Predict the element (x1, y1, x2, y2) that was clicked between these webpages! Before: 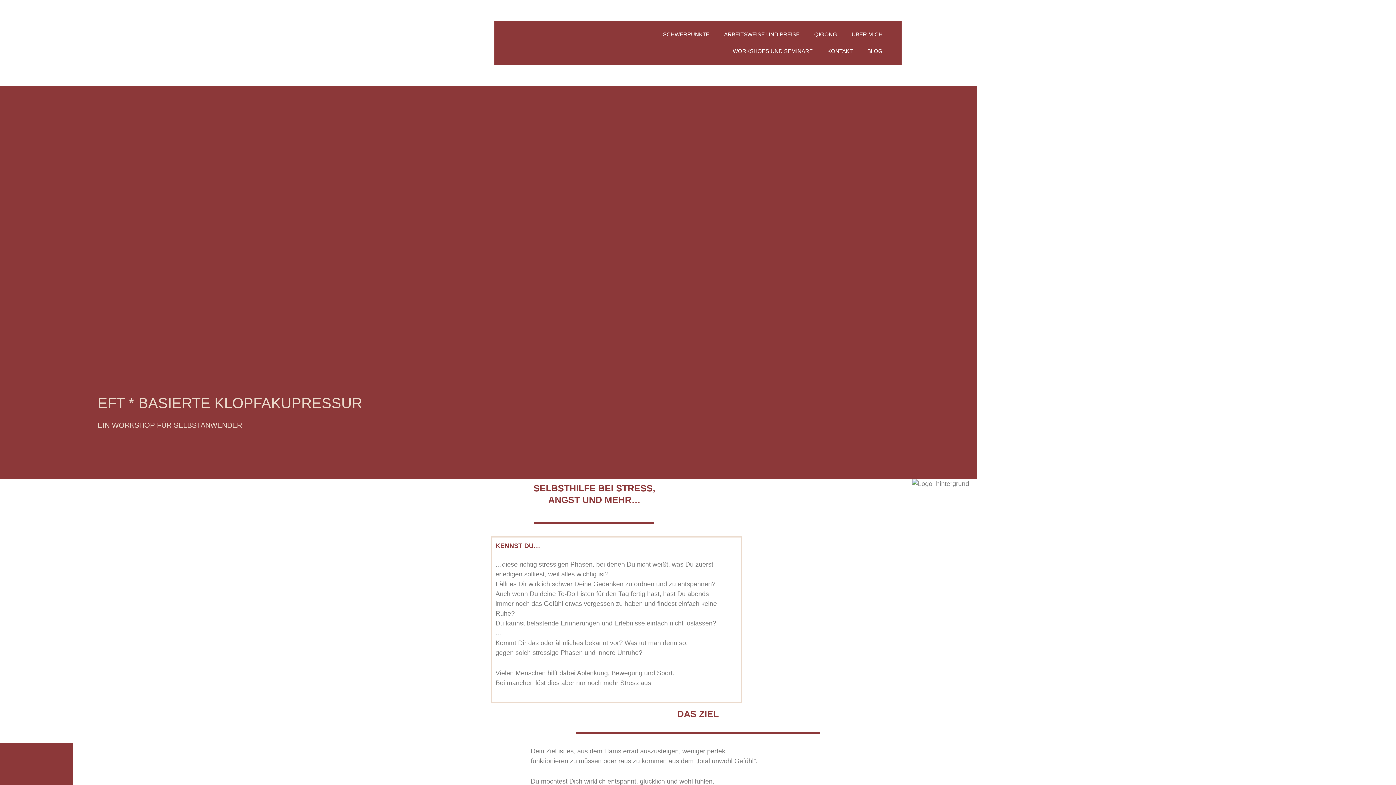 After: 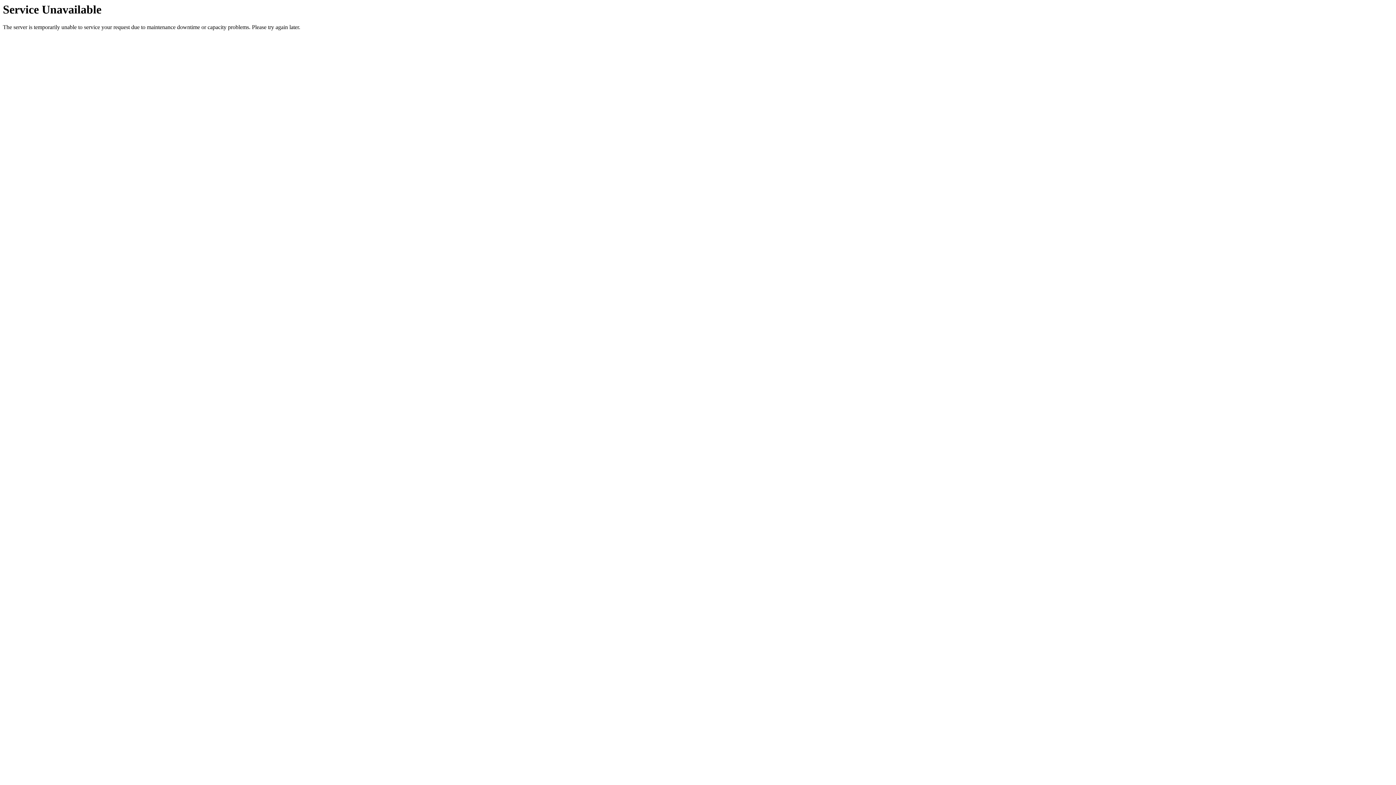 Action: label: BLOG bbox: (860, 42, 890, 59)